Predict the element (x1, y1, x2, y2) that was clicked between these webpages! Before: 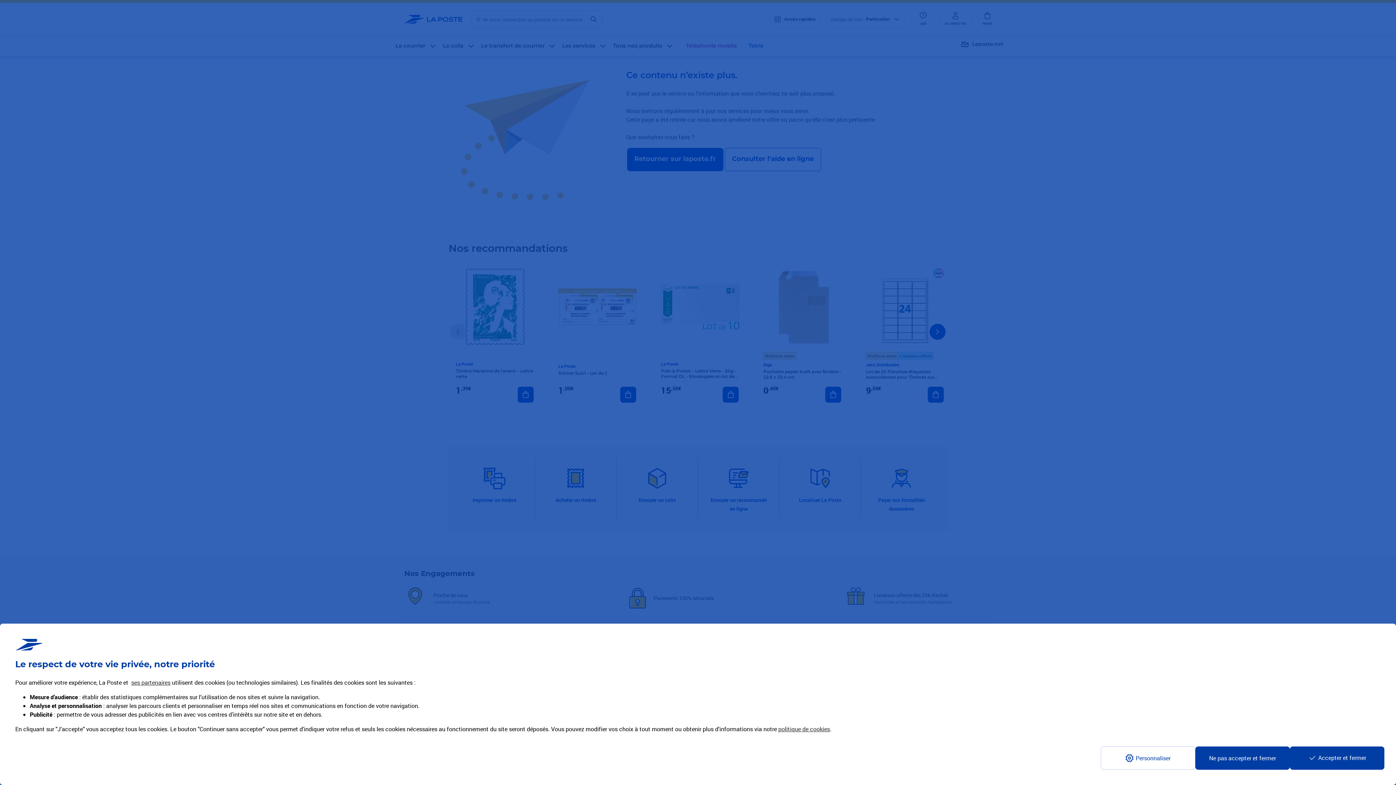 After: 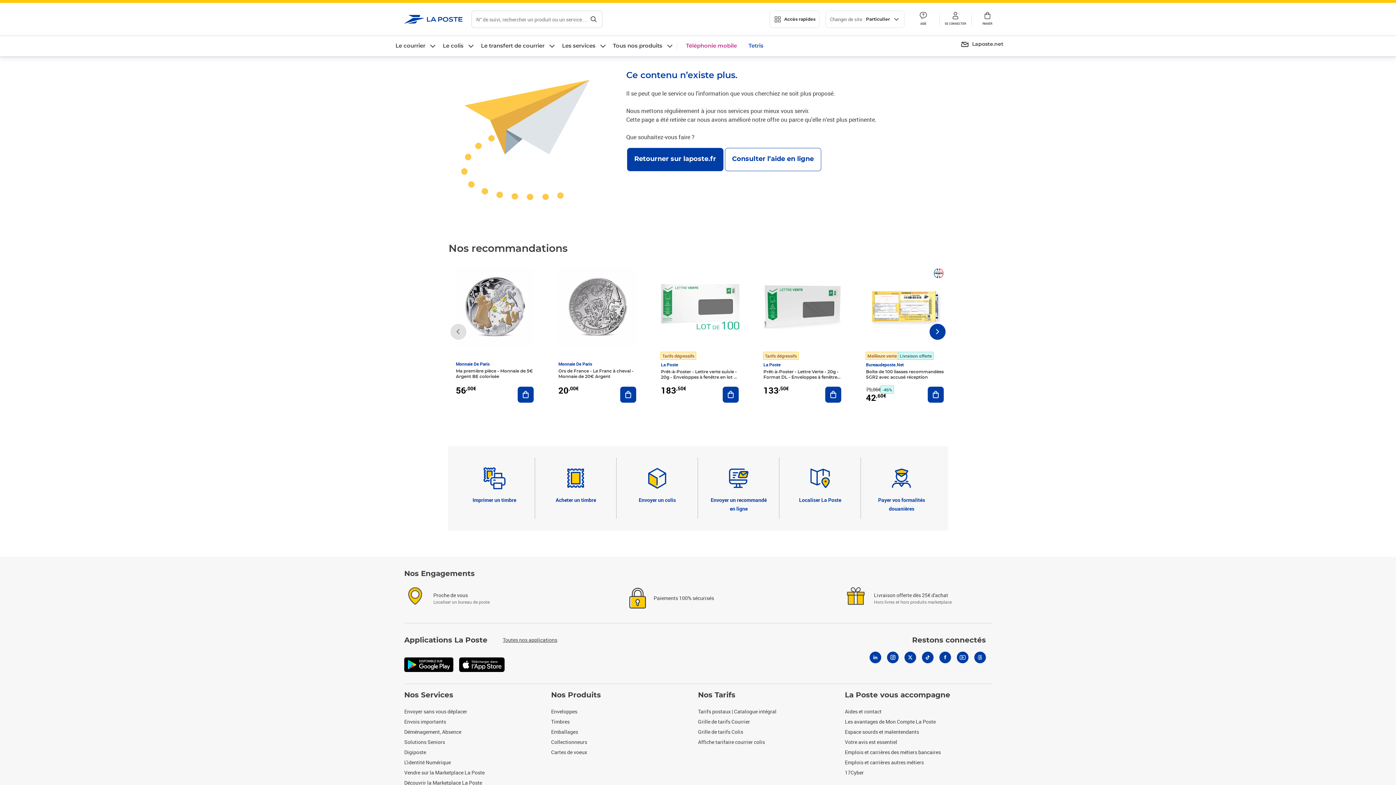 Action: label: Accept proposed privacy settings bbox: (1290, 746, 1384, 770)